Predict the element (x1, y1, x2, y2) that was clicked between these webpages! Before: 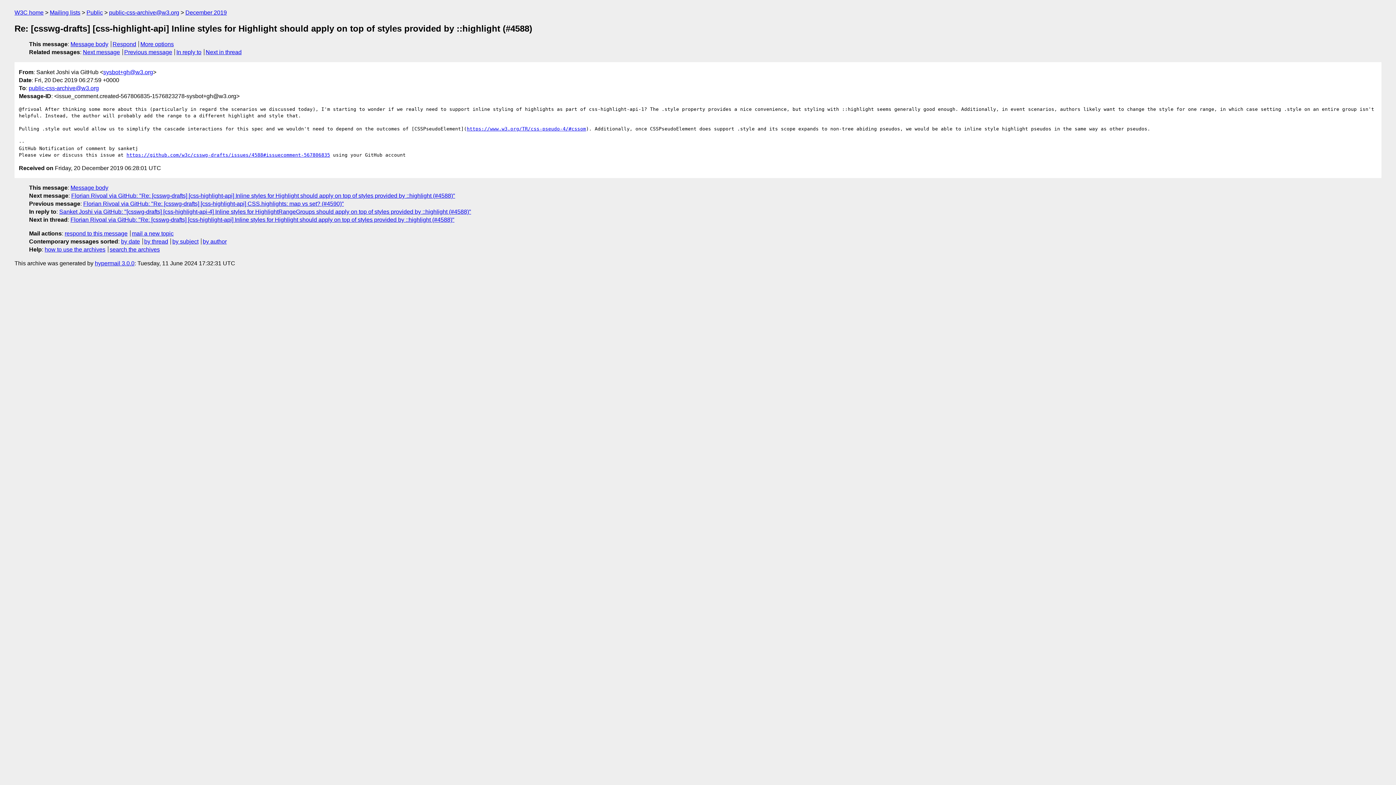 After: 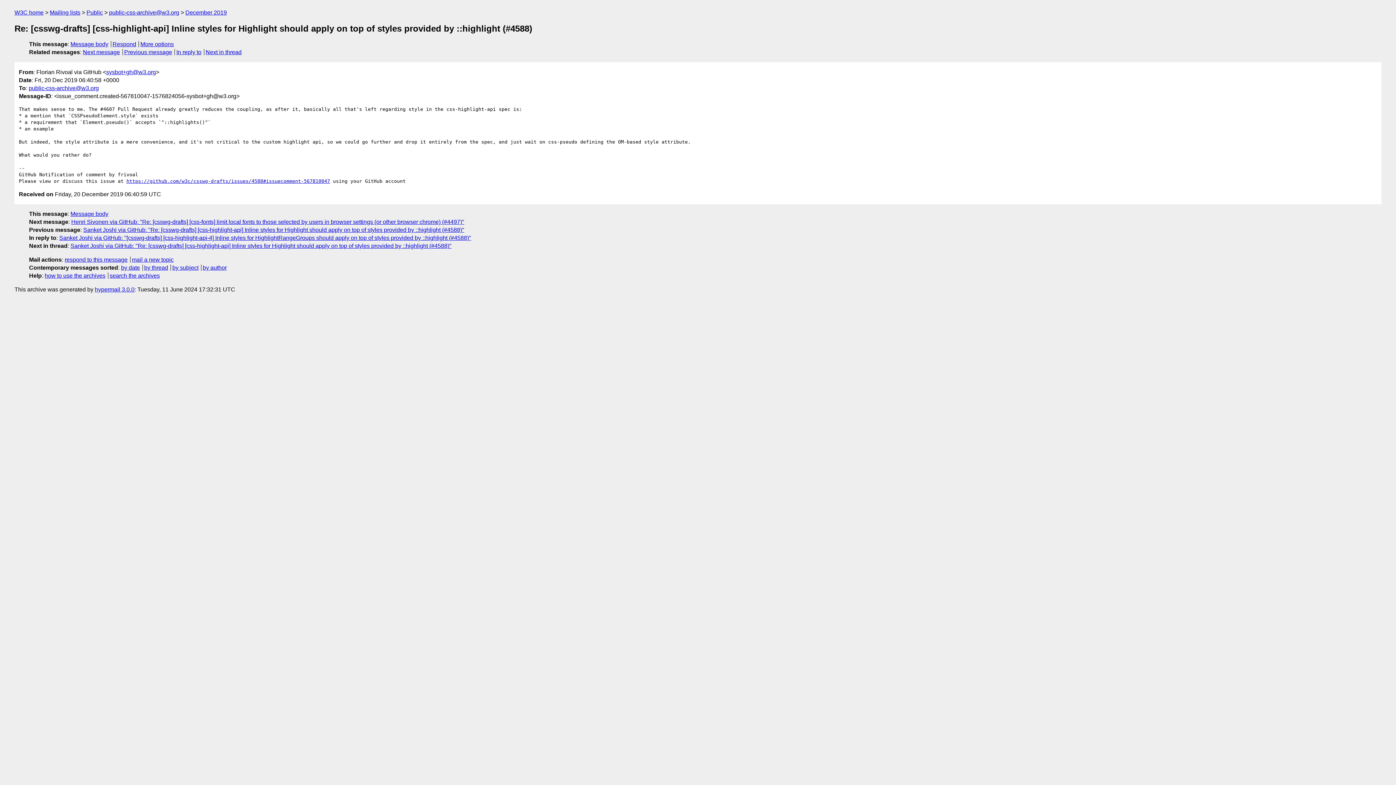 Action: label: Next message bbox: (82, 49, 120, 55)